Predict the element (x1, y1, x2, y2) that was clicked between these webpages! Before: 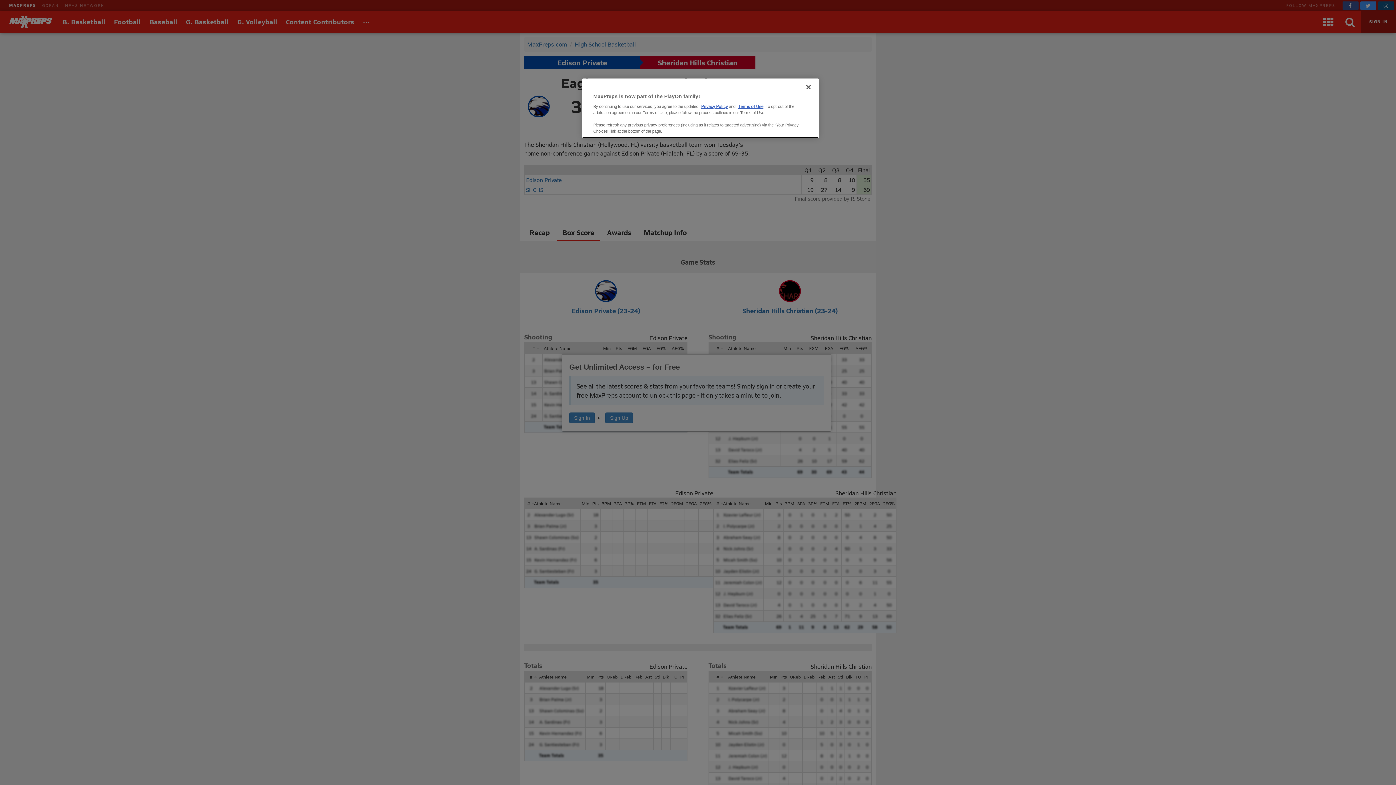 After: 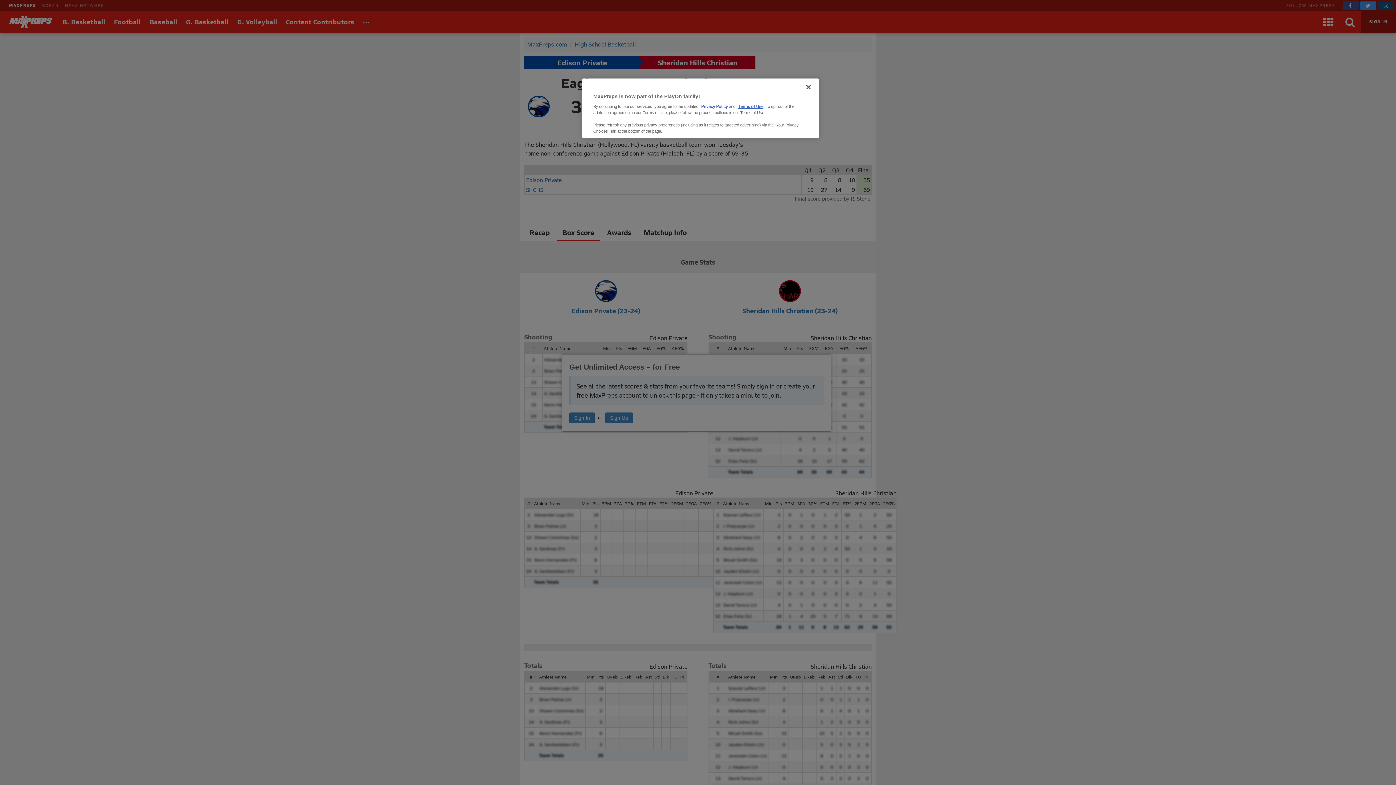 Action: label: Privacy Policy bbox: (701, 104, 728, 108)